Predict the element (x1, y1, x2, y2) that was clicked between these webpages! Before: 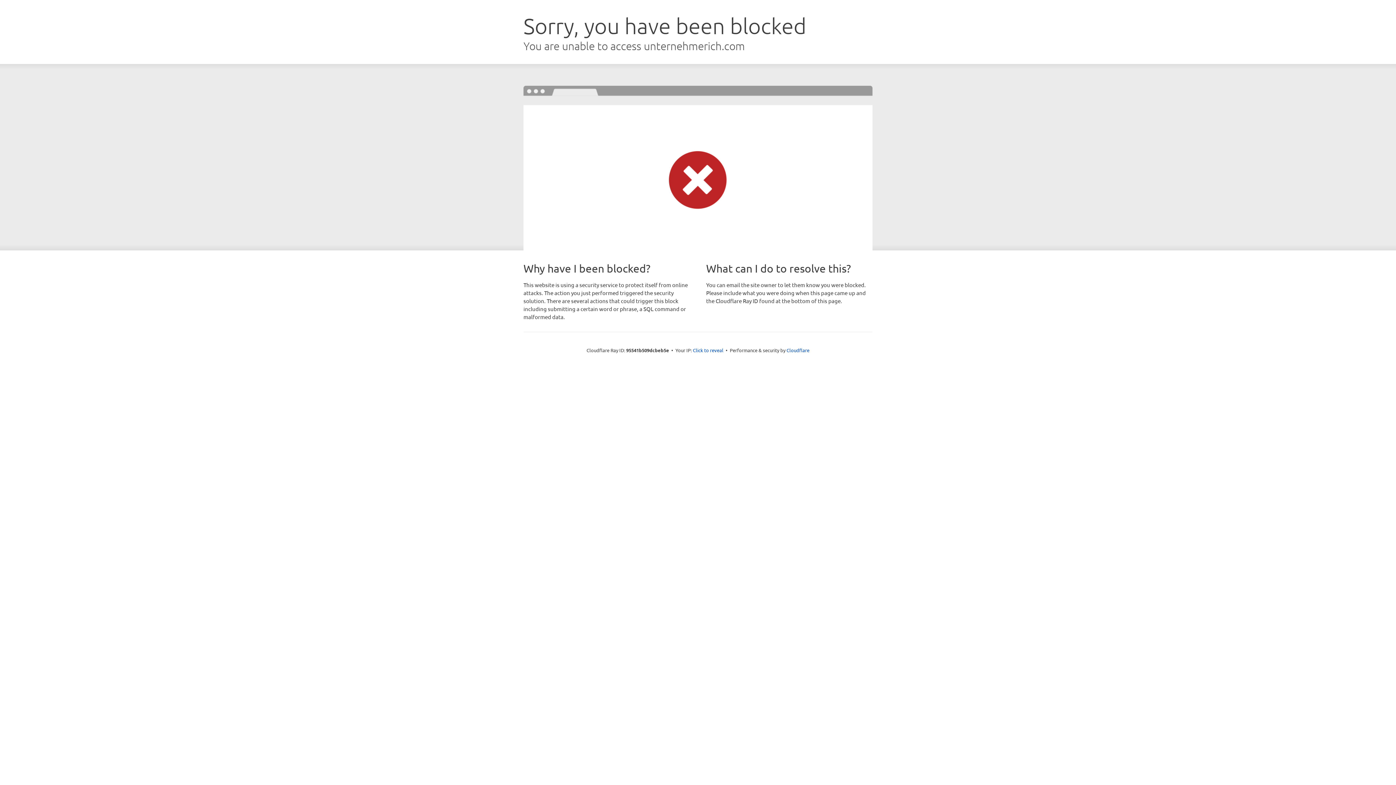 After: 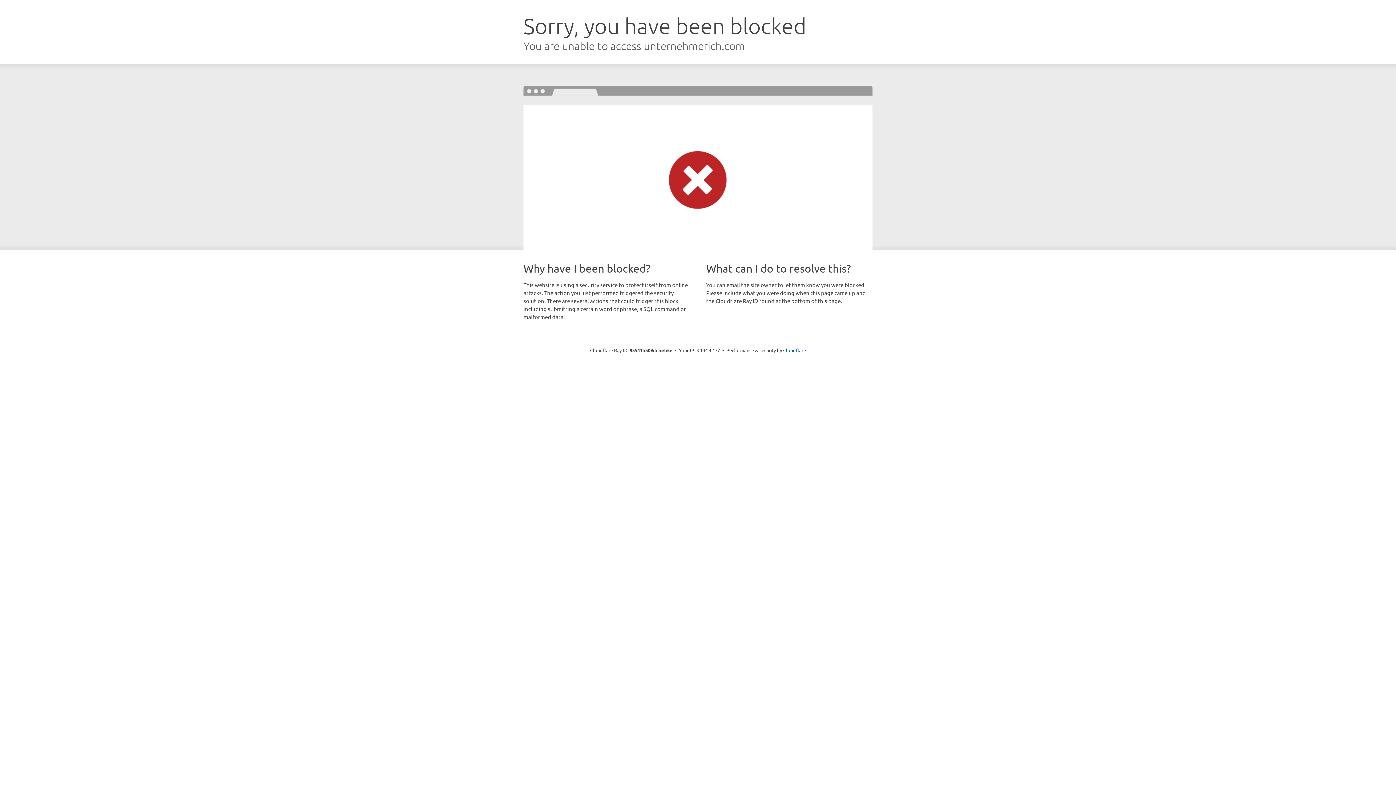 Action: label: Click to reveal bbox: (693, 346, 723, 353)